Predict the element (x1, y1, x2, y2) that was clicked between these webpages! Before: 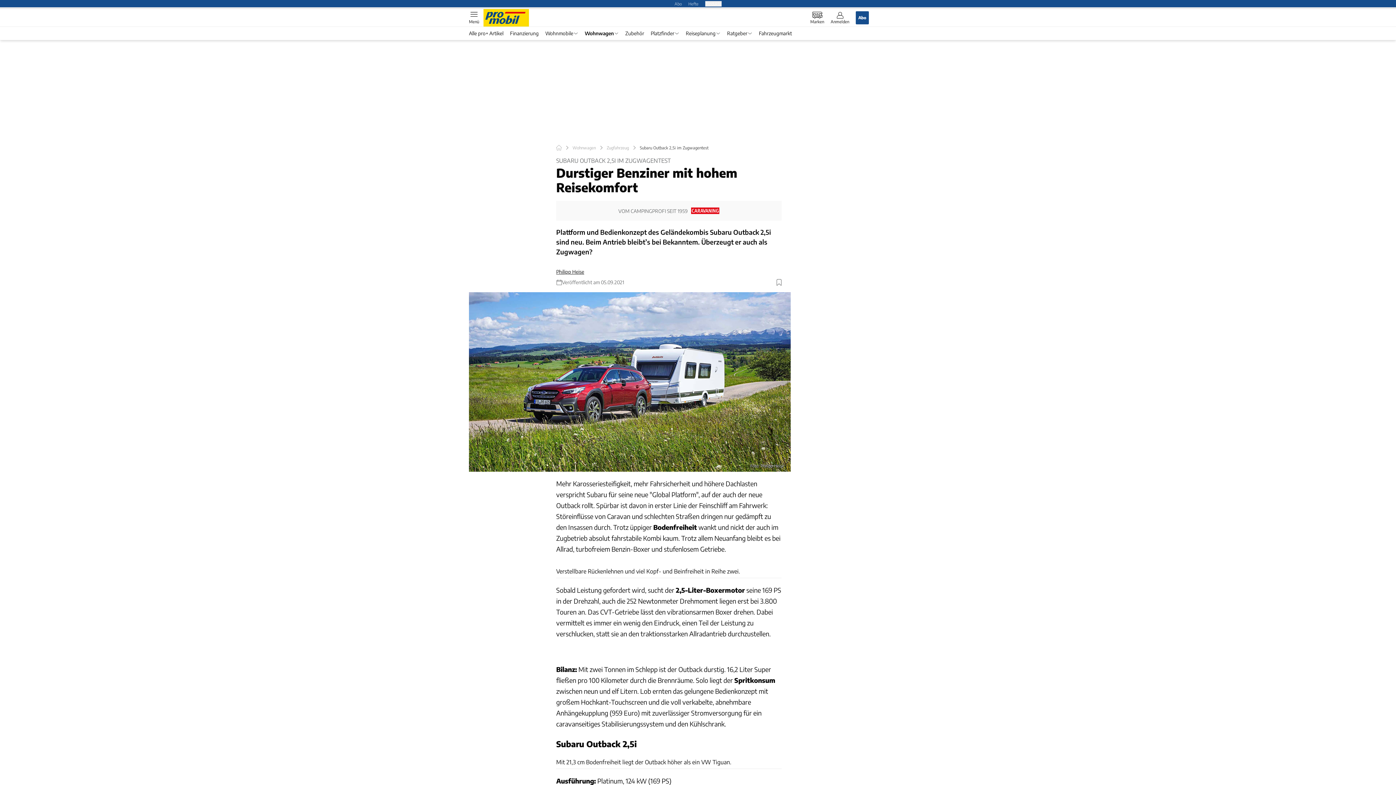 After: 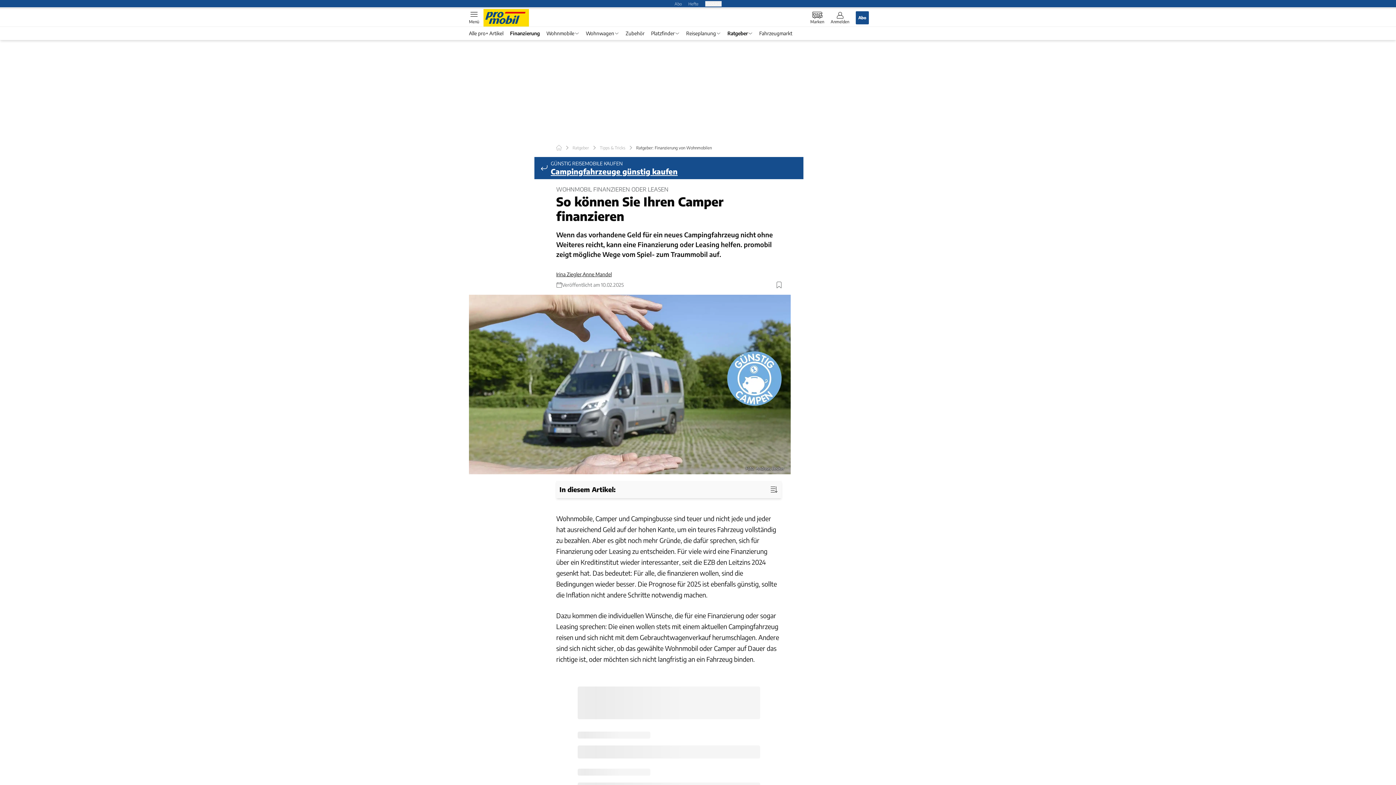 Action: label: Finanzierung bbox: (506, 30, 542, 36)